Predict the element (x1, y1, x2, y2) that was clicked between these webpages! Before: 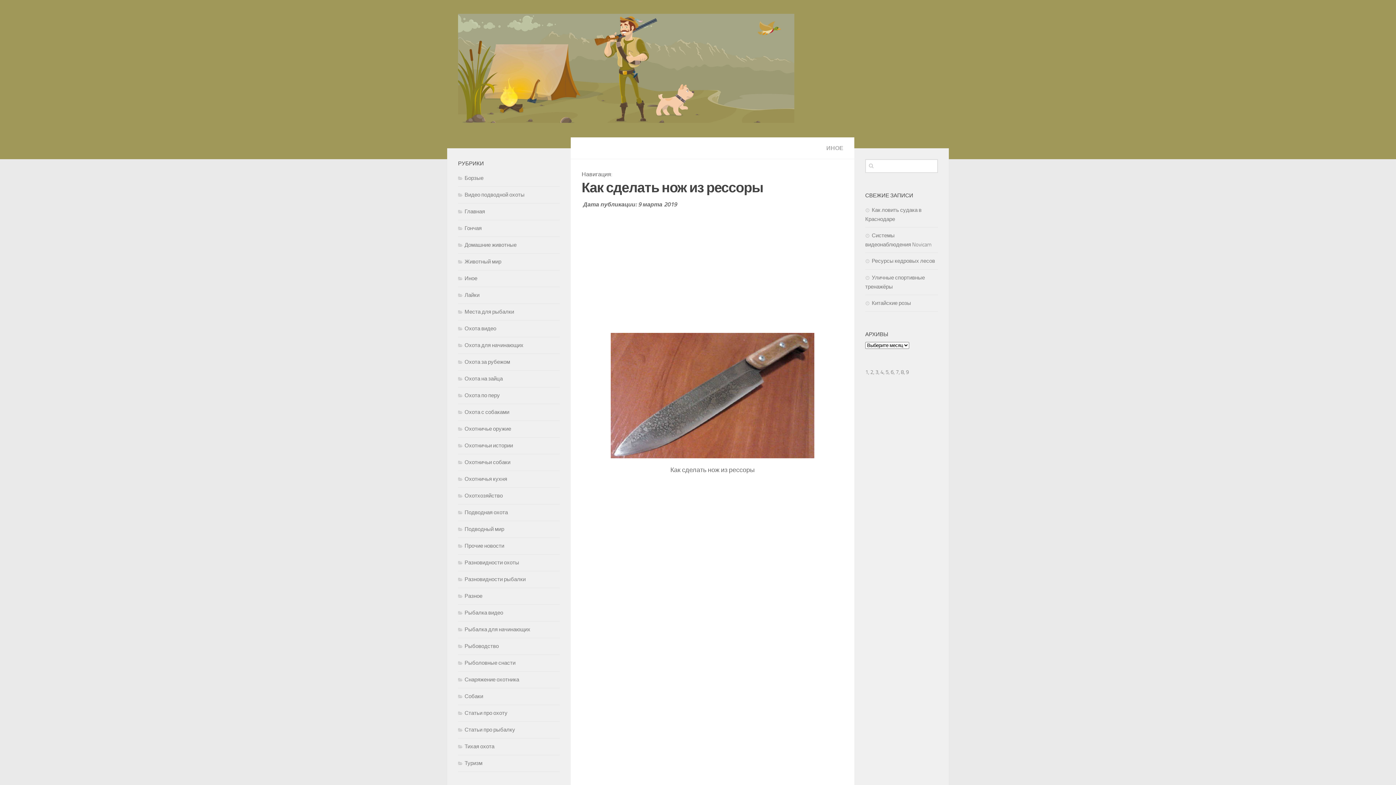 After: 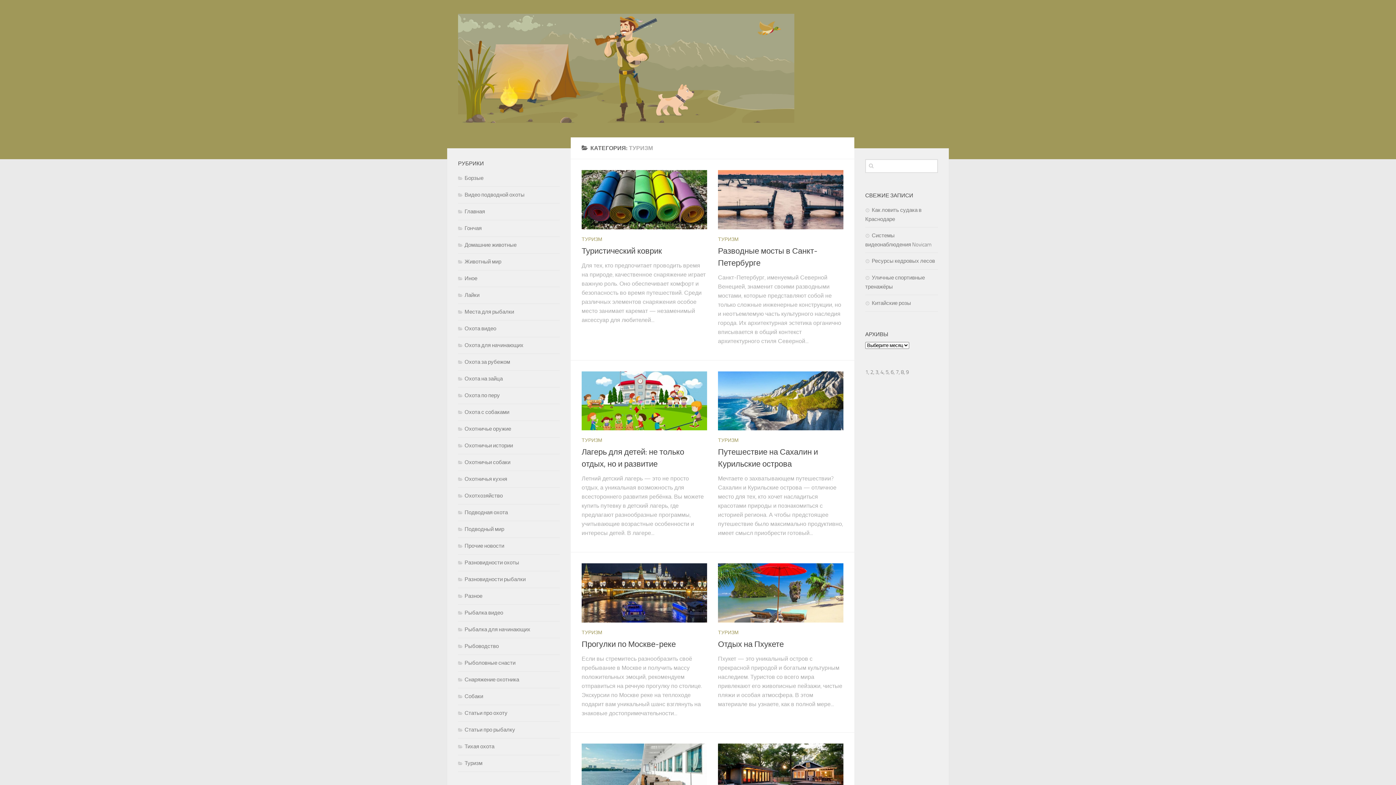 Action: label: Туризм bbox: (458, 760, 482, 766)